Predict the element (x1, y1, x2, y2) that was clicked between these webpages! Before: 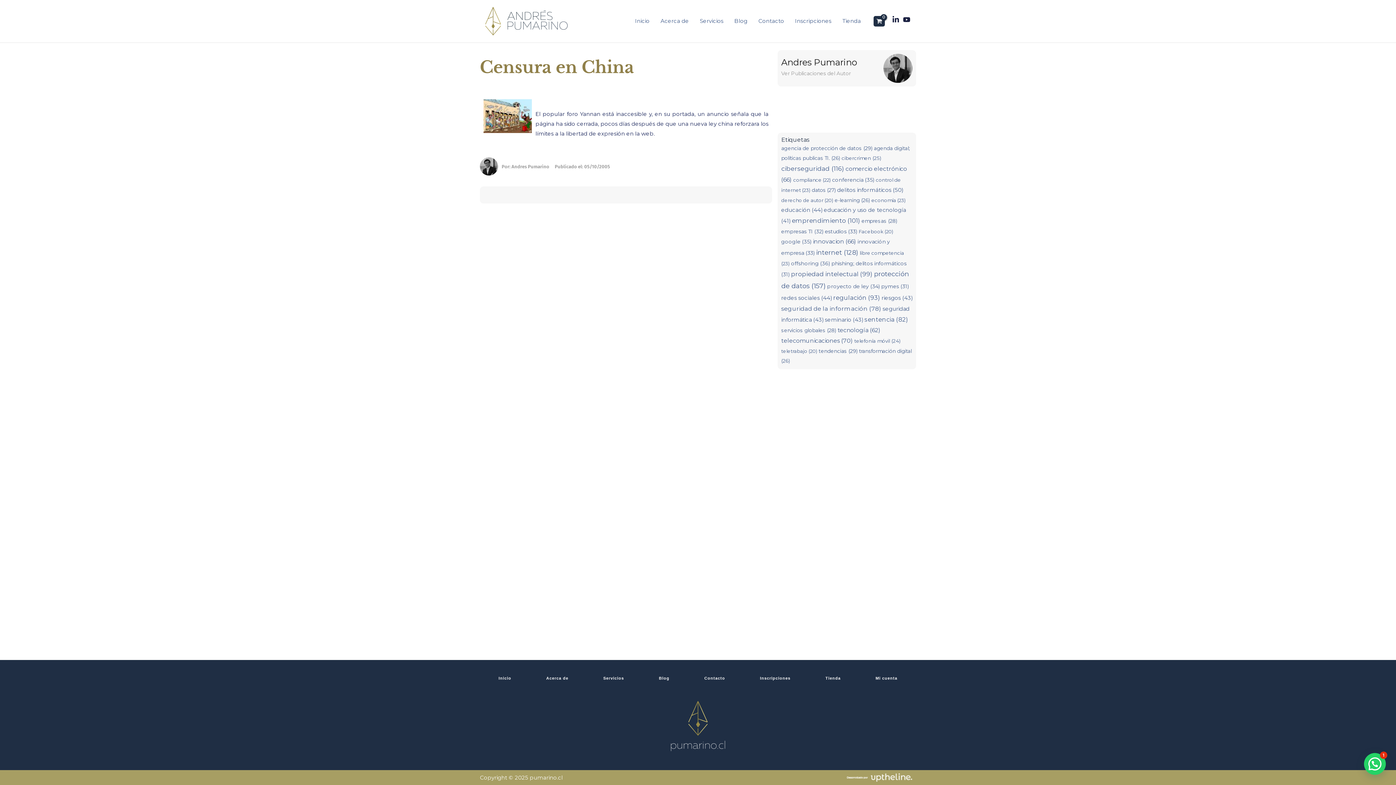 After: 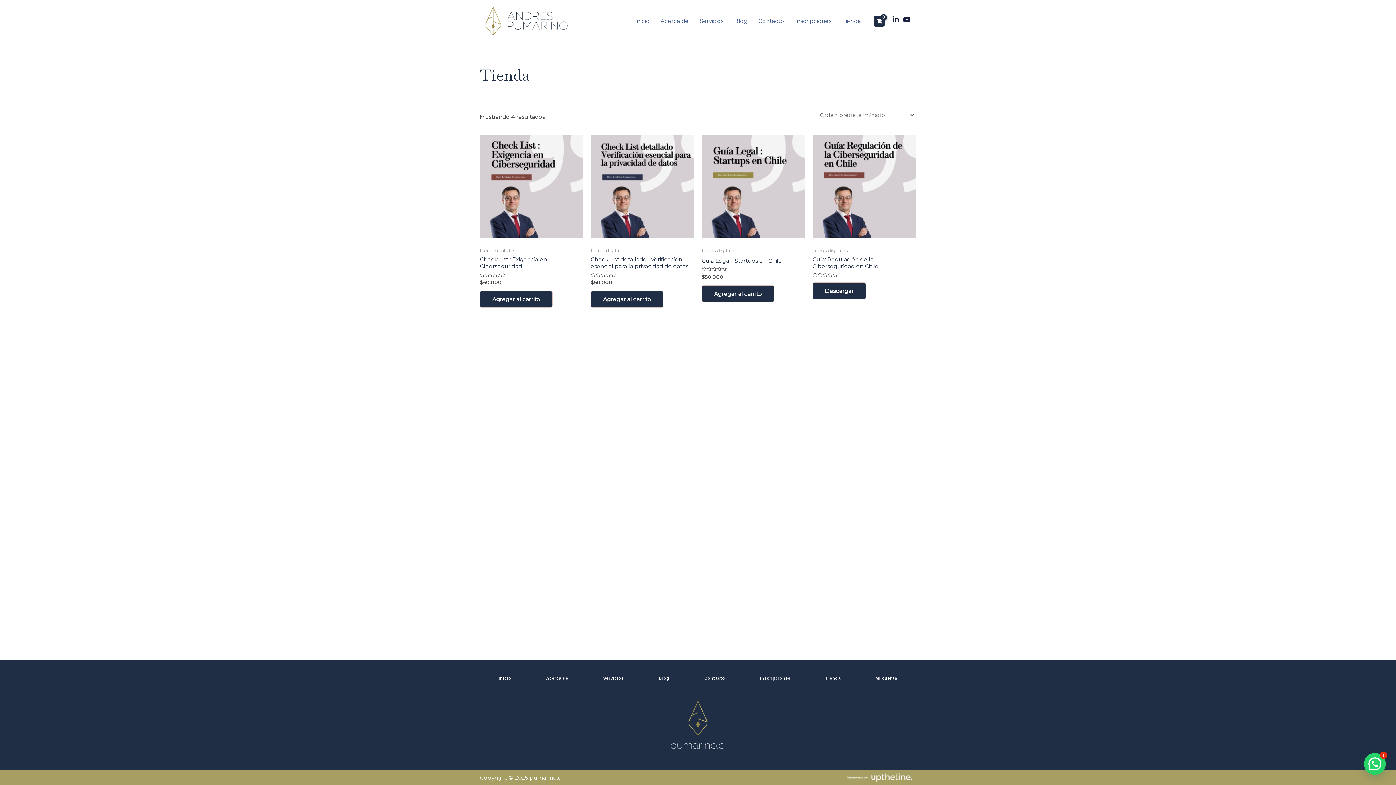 Action: bbox: (837, 6, 866, 35) label: Tienda